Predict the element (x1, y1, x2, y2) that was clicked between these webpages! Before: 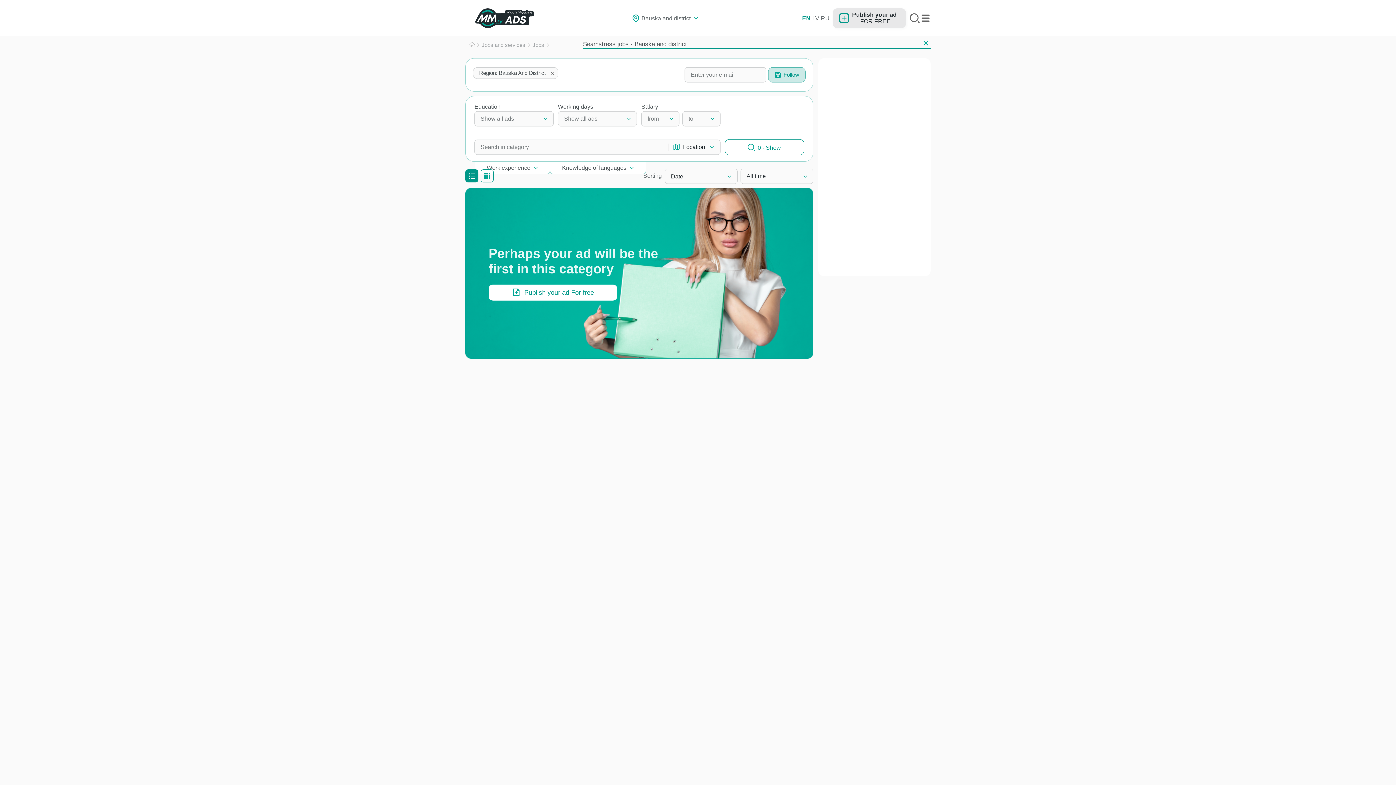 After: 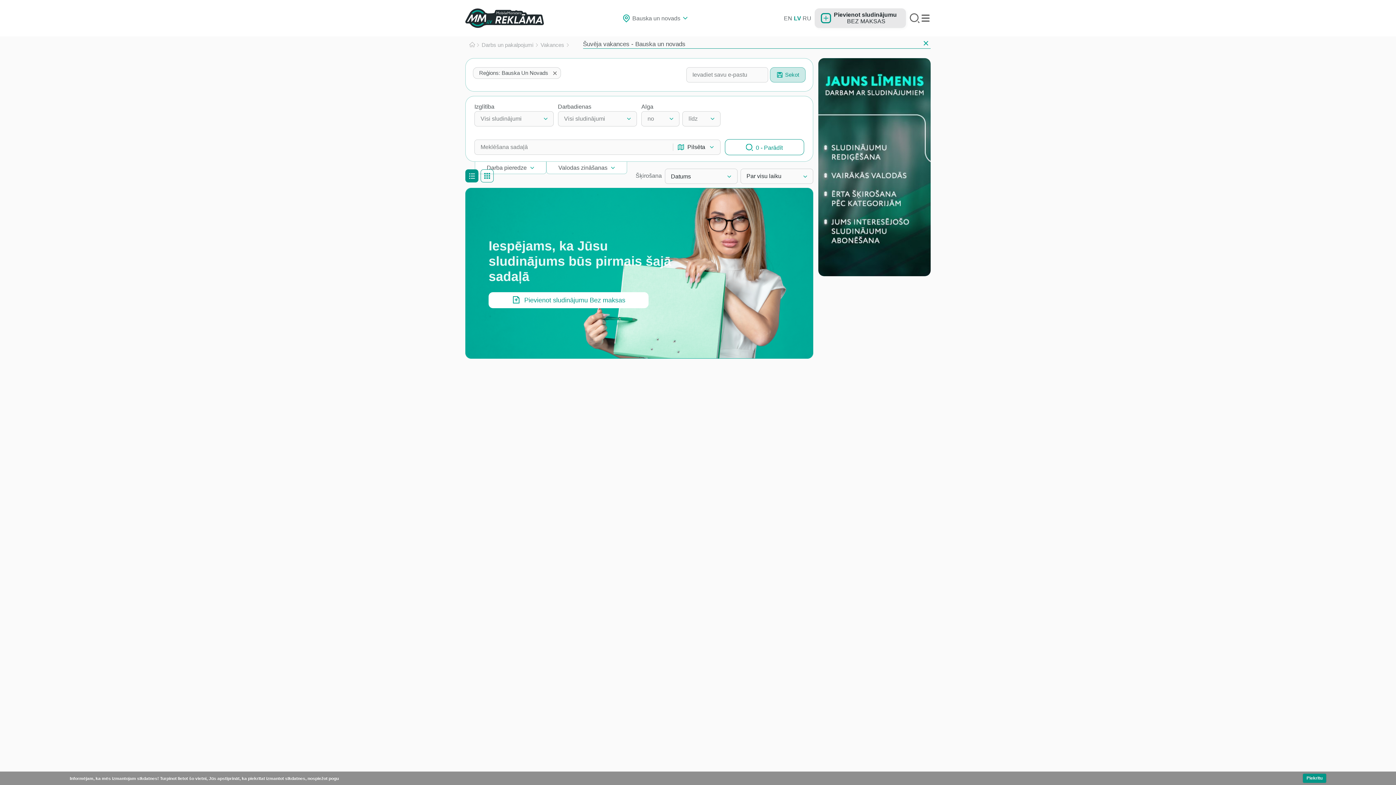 Action: bbox: (811, 13, 820, 22) label: LV